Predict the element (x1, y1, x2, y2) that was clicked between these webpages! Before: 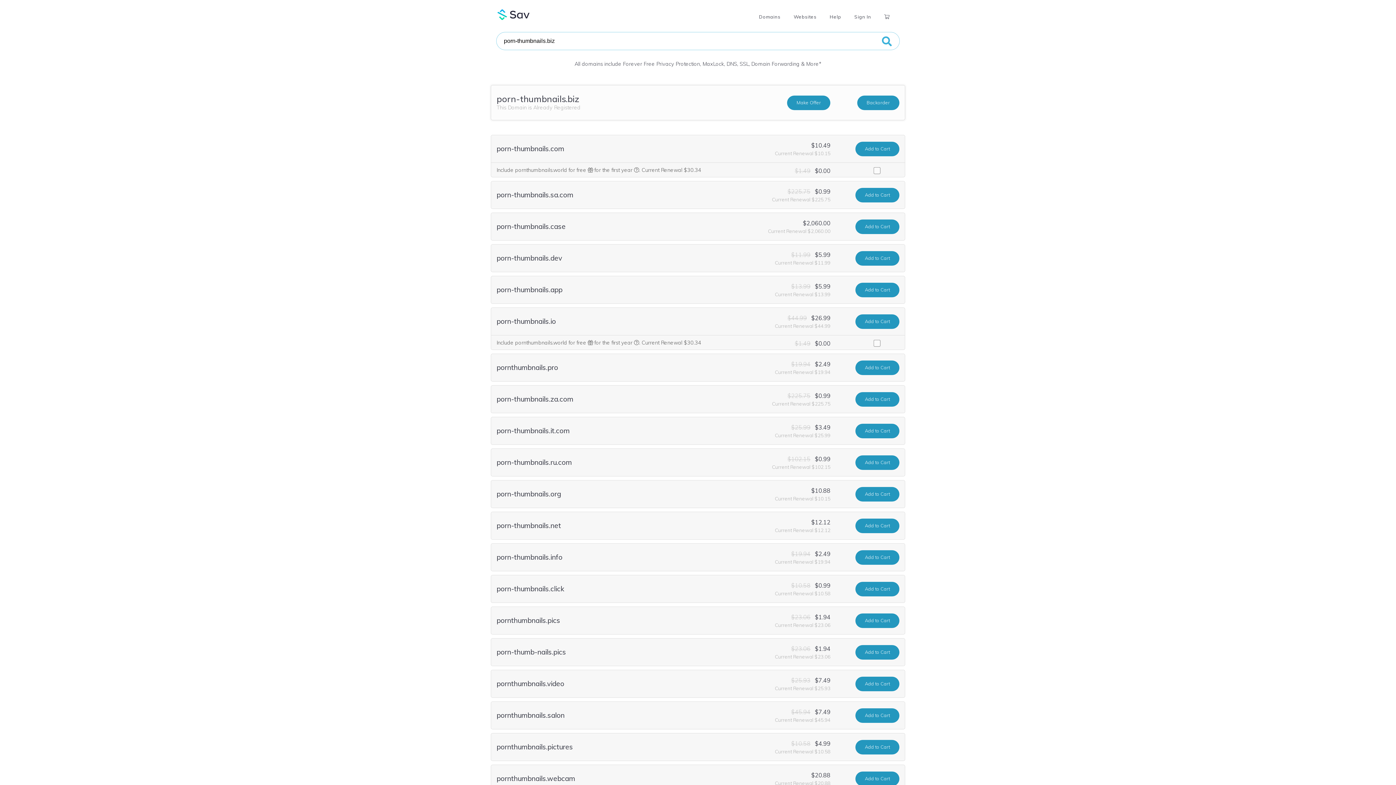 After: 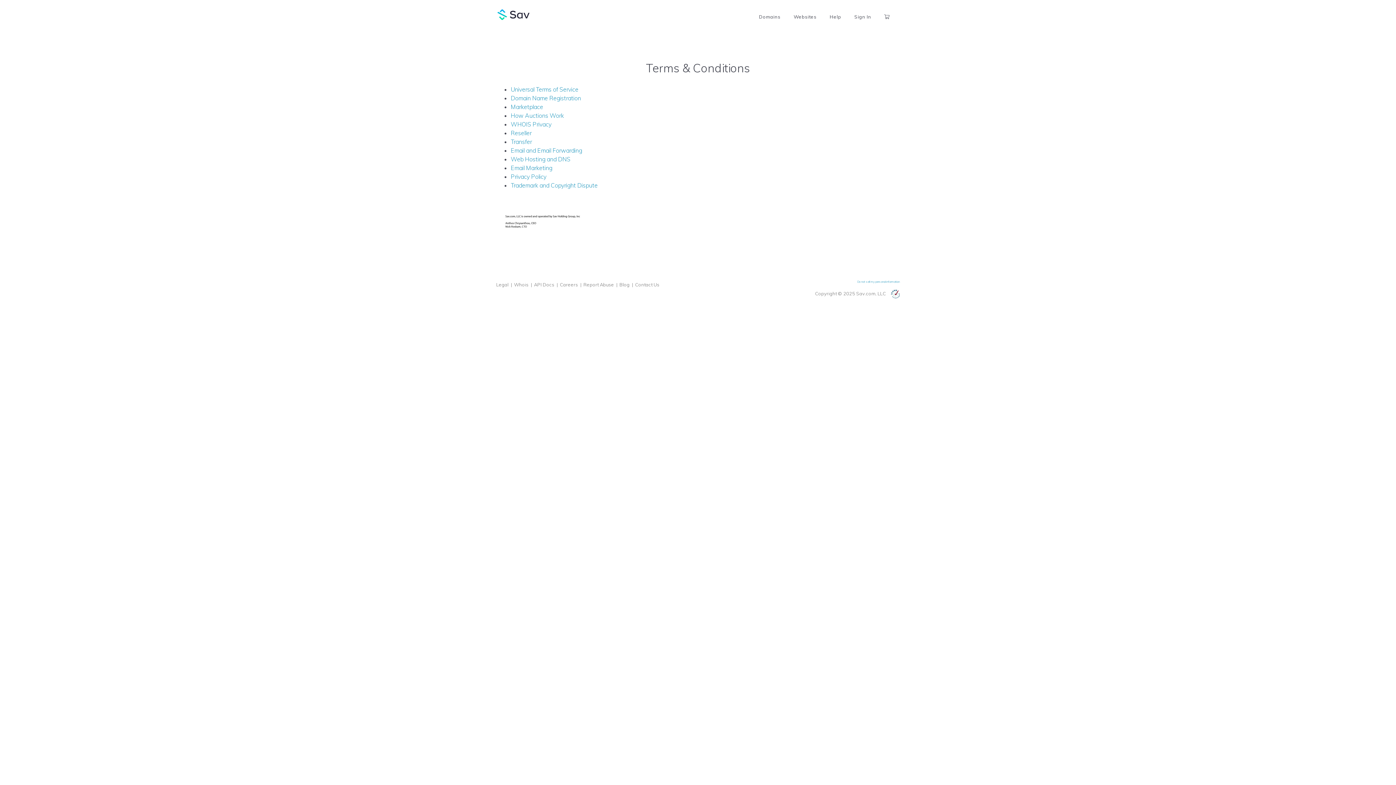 Action: label: Legal bbox: (496, 307, 508, 313)